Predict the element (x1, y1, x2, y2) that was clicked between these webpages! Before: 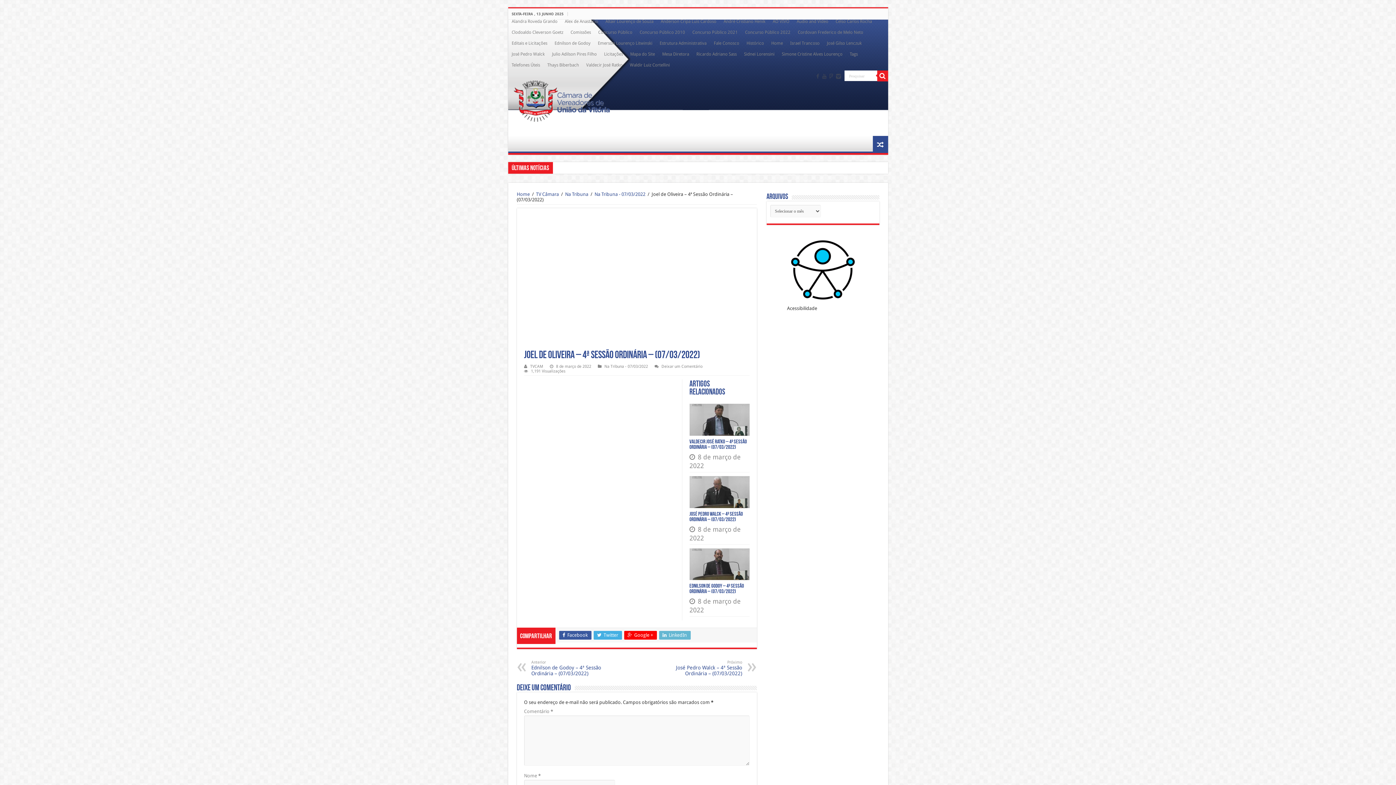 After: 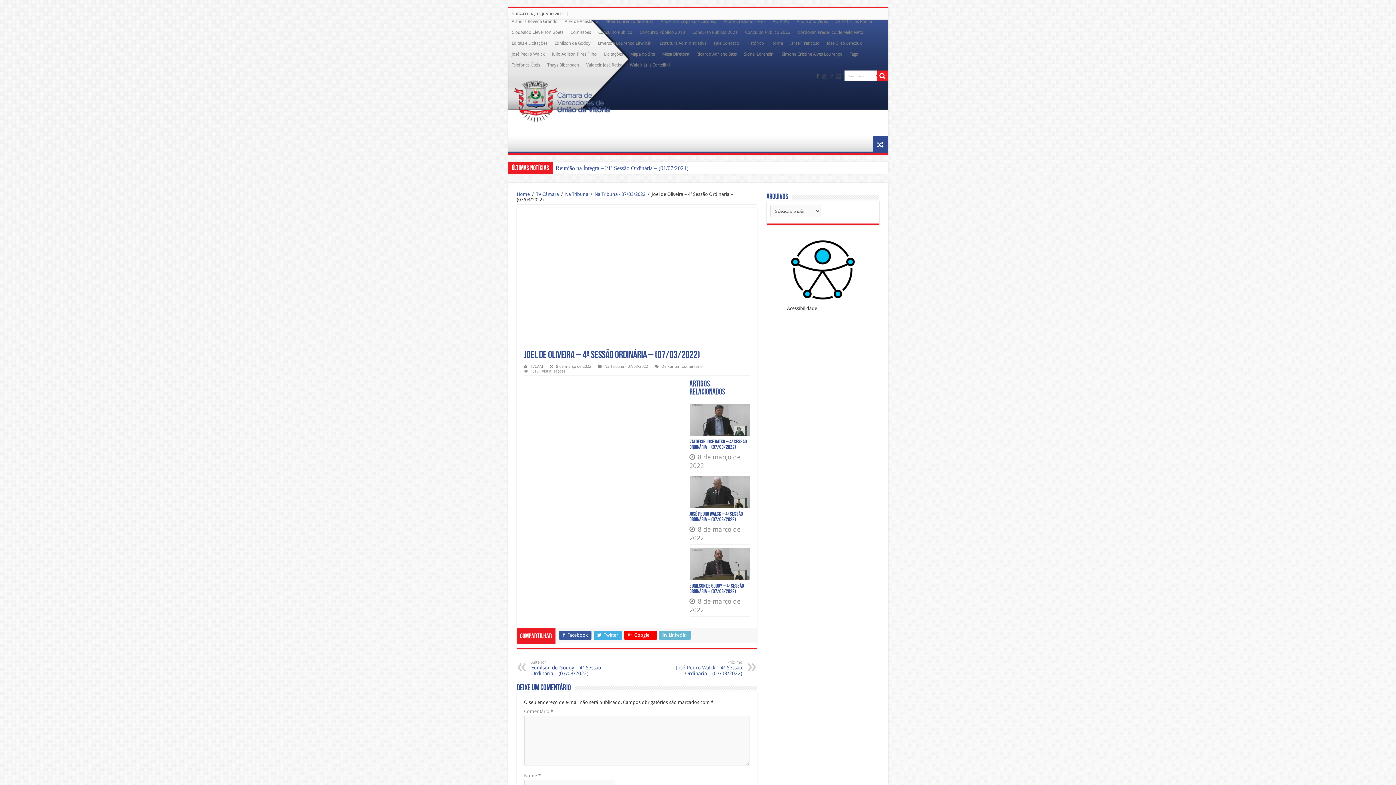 Action: bbox: (815, 72, 820, 80)